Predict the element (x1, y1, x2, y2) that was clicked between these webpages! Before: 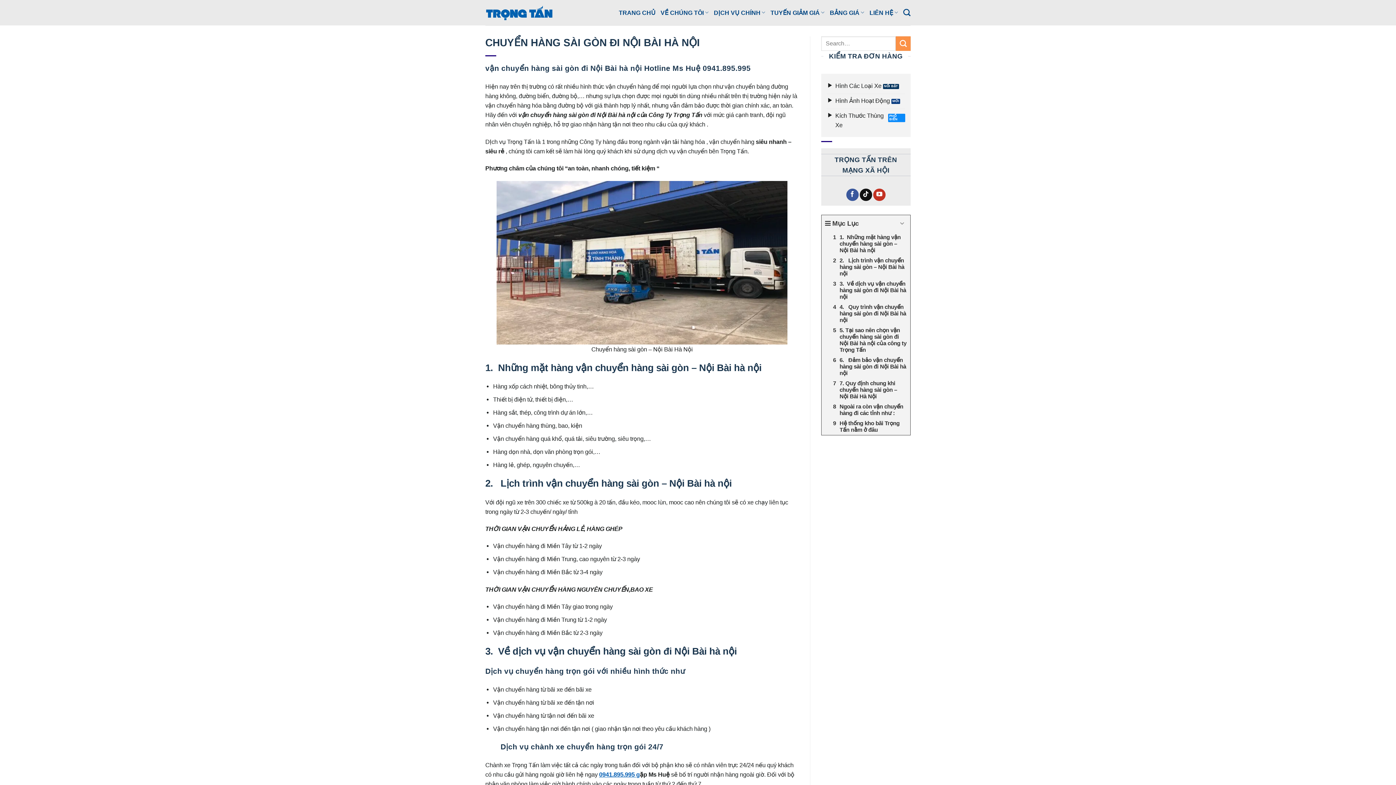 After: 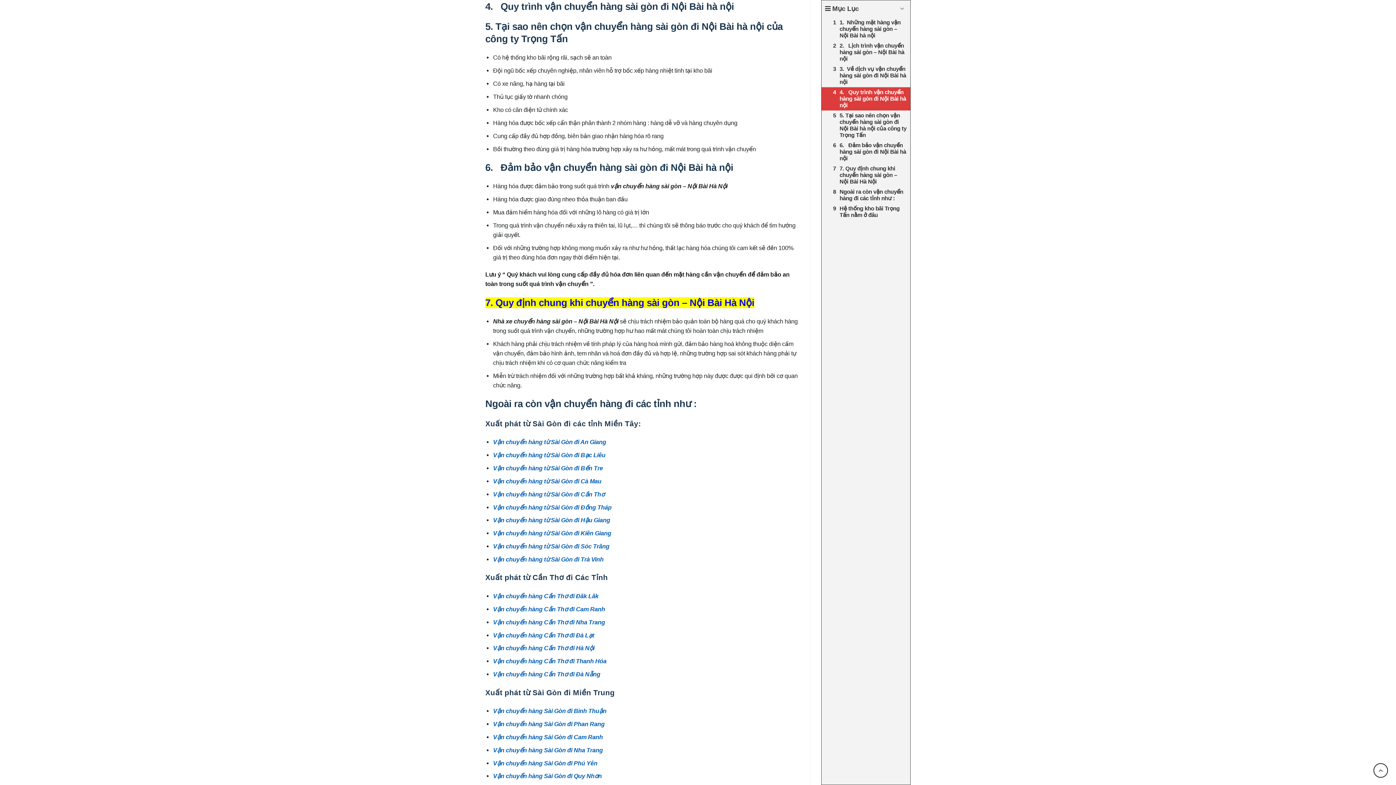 Action: label: 4.   Quy trình vận chuyển hàng sài gòn đi Nội Bài hà nội bbox: (821, 302, 910, 325)